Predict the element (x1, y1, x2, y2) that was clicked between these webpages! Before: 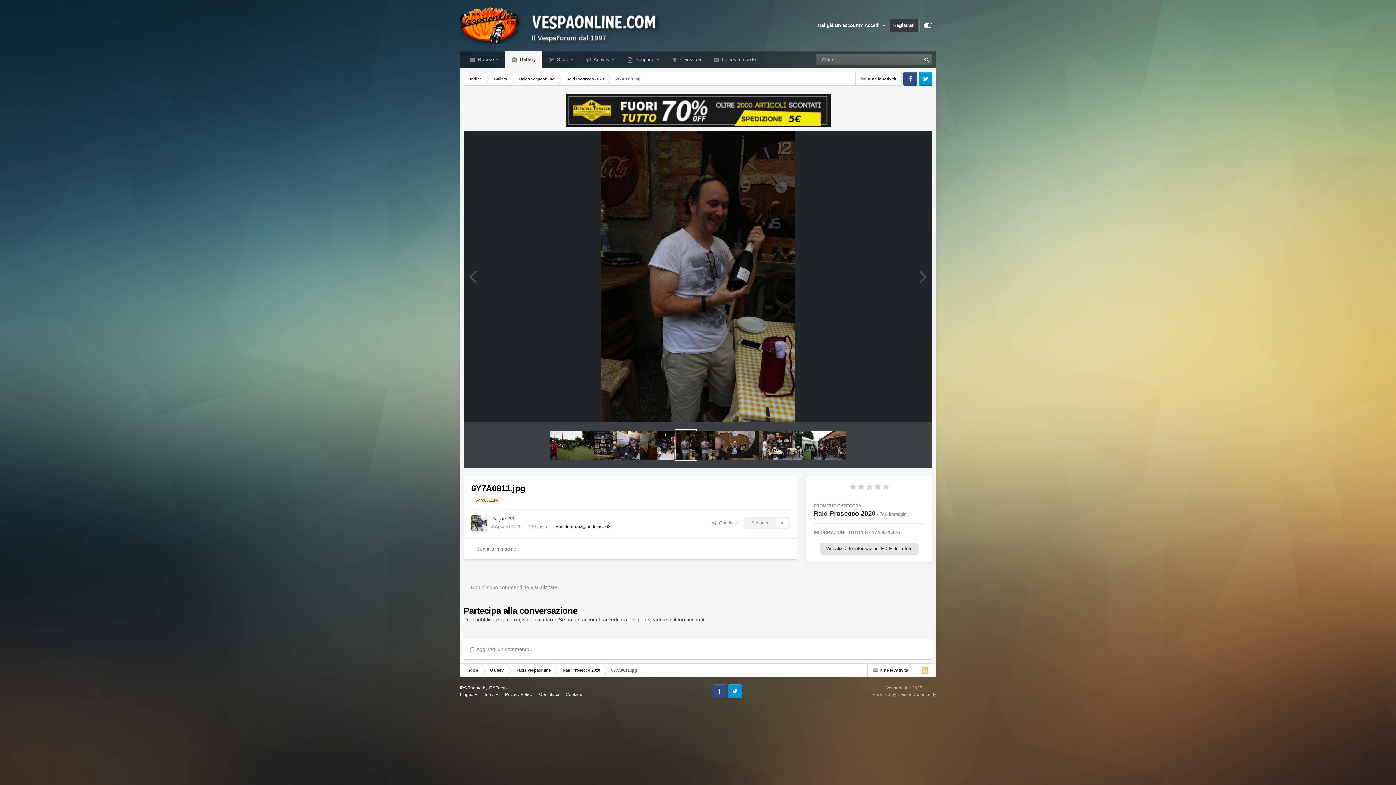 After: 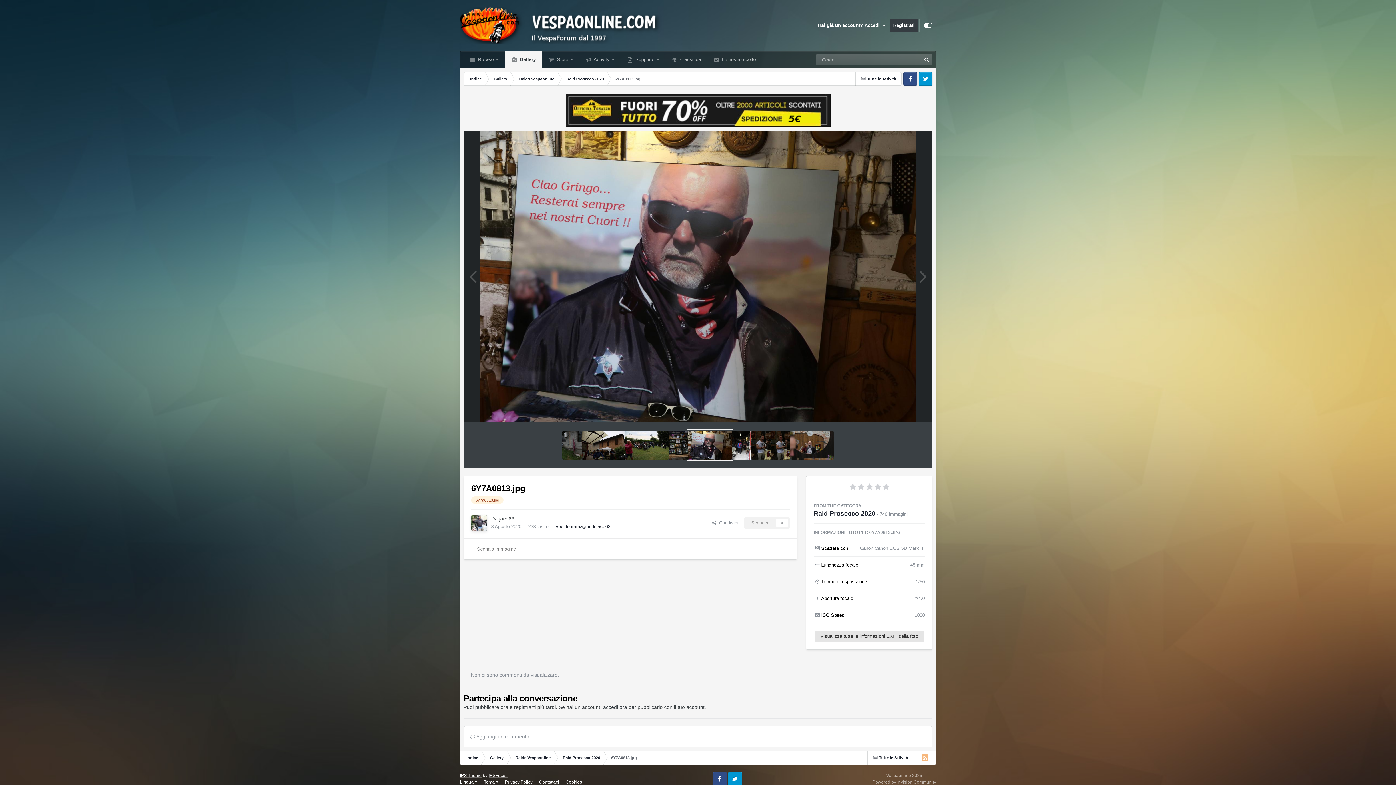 Action: bbox: (613, 430, 656, 460)